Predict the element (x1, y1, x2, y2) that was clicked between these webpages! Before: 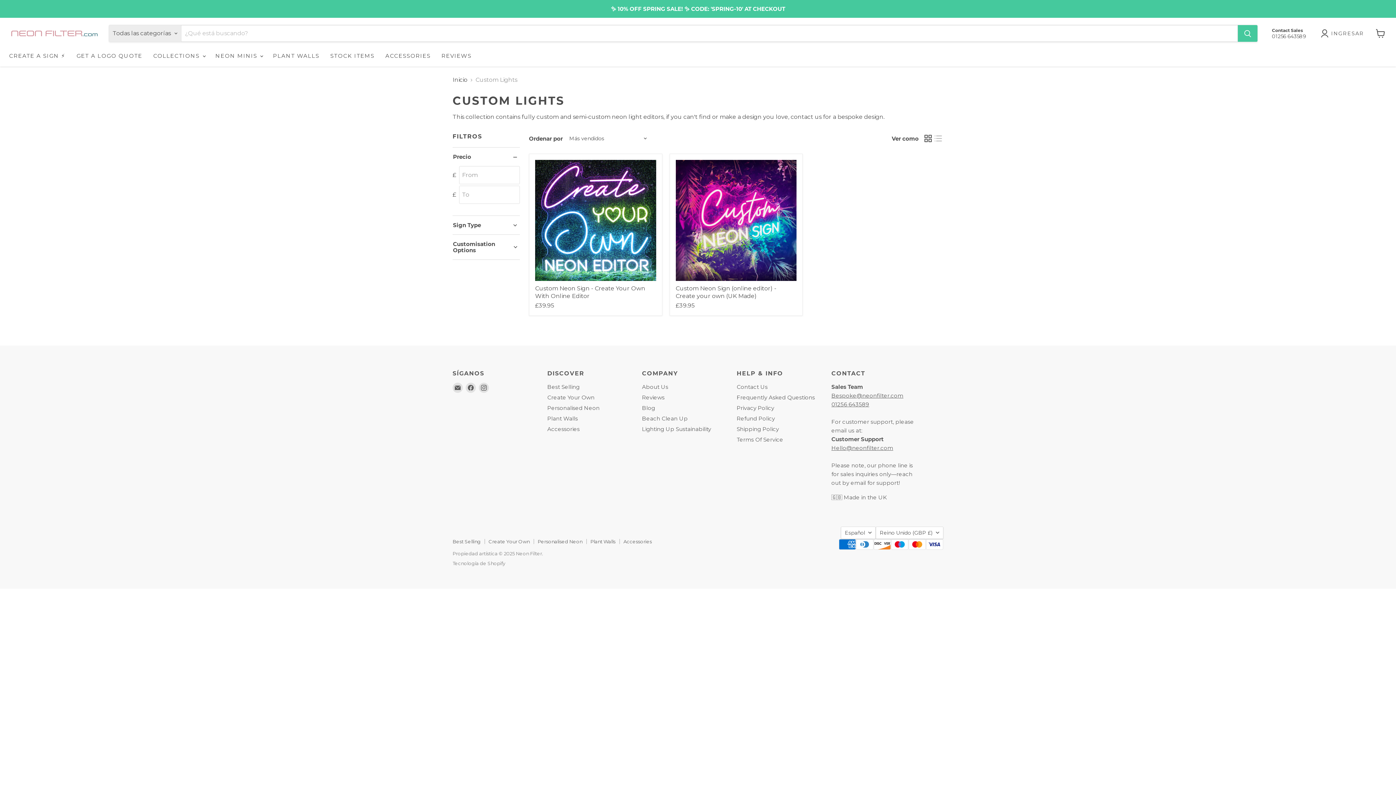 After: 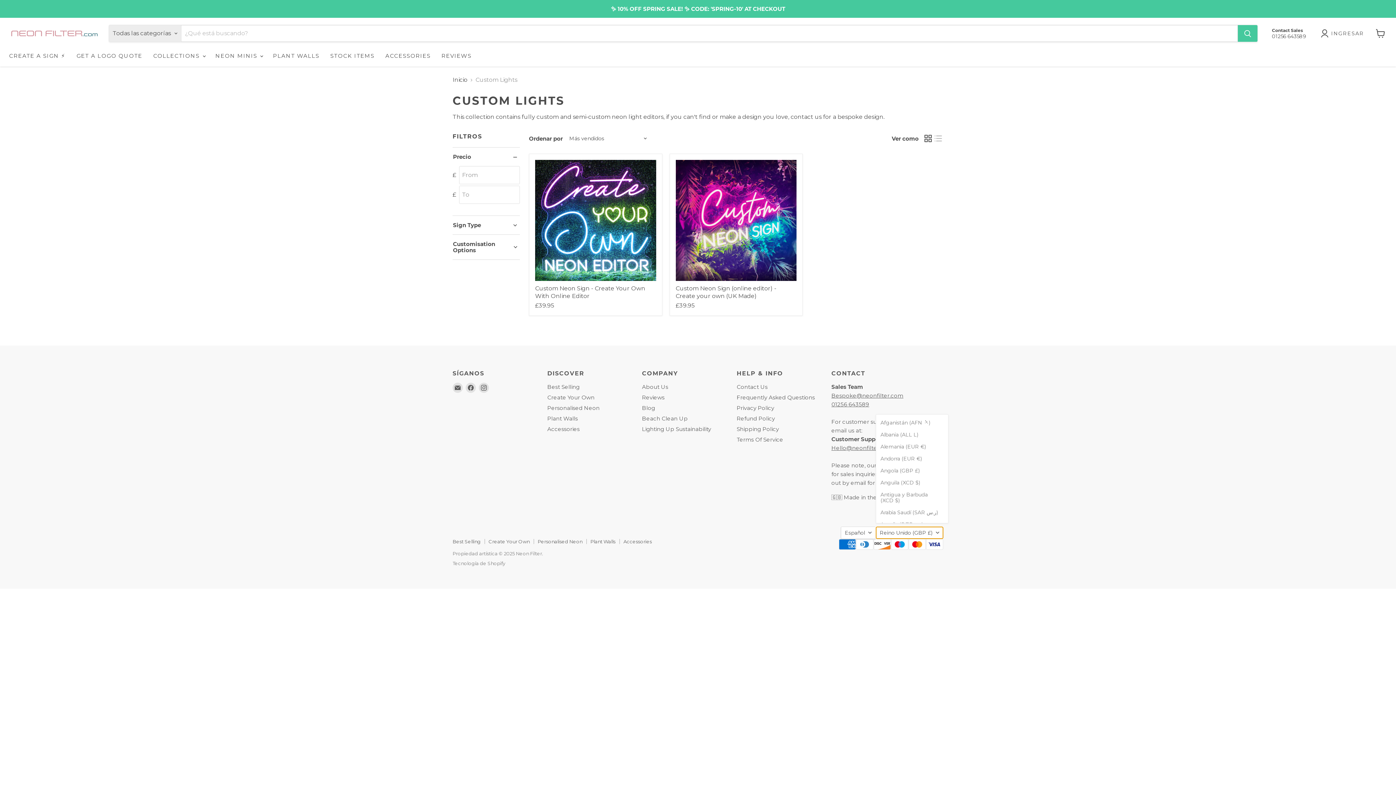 Action: bbox: (876, 526, 943, 539) label: Reino Unido (GBP £)